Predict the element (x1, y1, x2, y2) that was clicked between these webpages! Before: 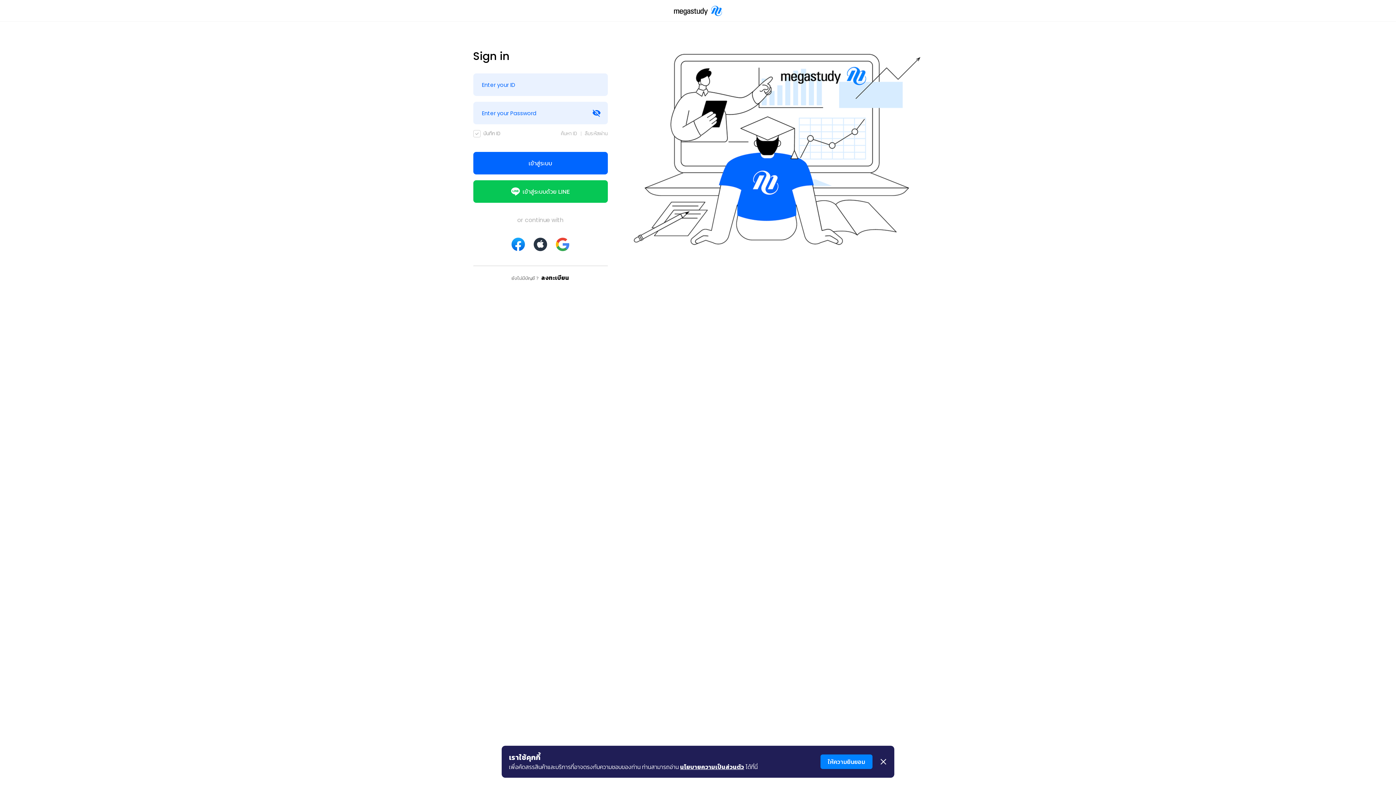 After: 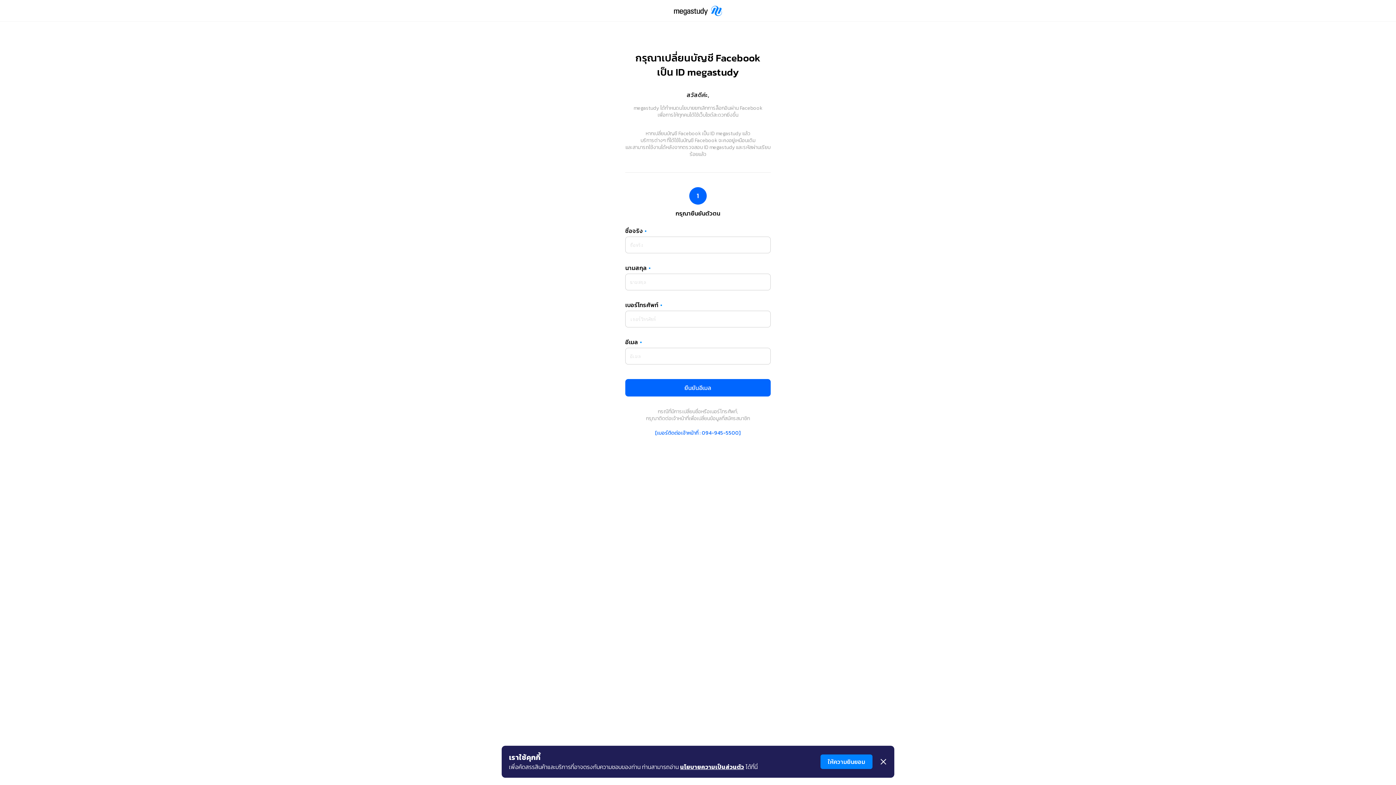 Action: label: เข้าสู่ระบบด้วย Facebook bbox: (511, 237, 525, 251)